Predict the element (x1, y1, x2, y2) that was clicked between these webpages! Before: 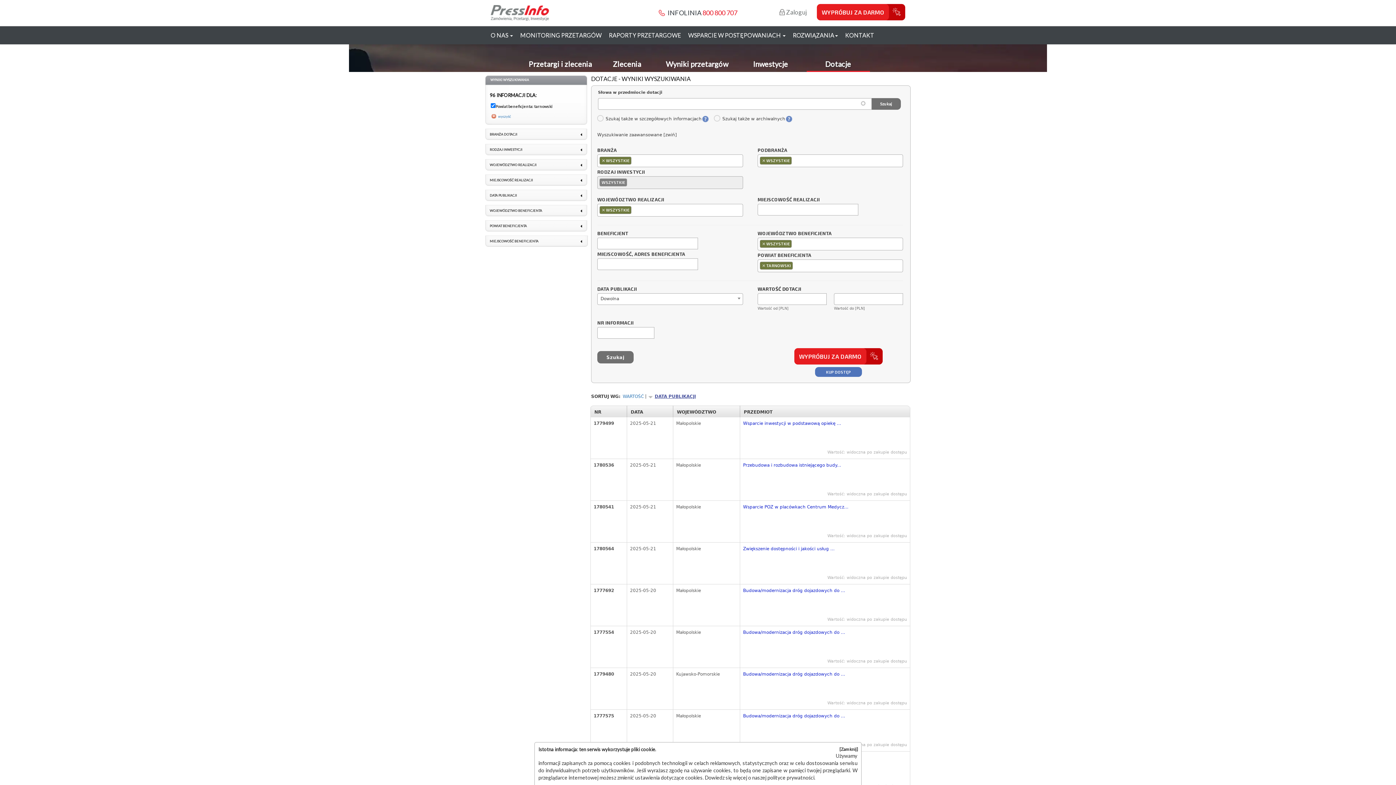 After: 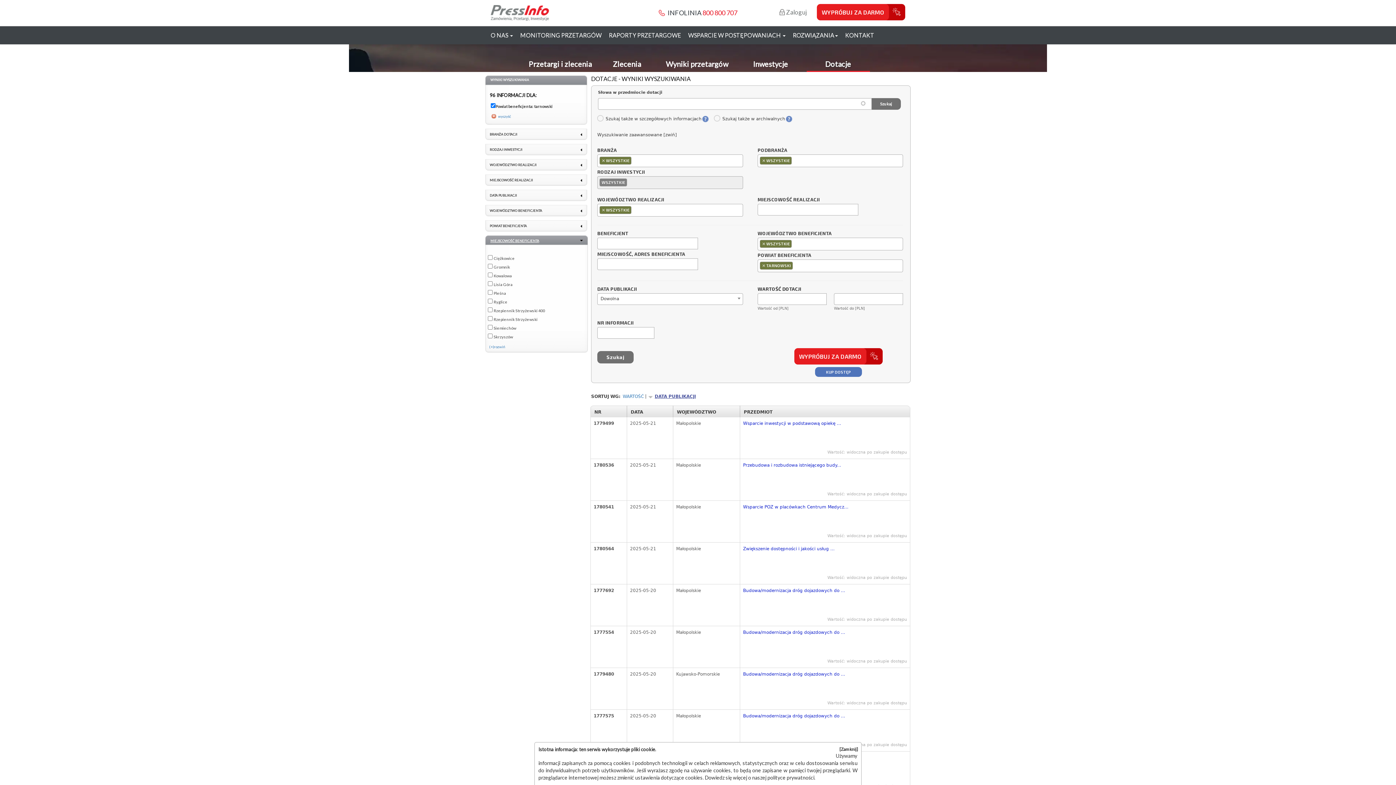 Action: bbox: (489, 237, 582, 245) label: MIEJSCOWOŚĆ BENEFICJENTA